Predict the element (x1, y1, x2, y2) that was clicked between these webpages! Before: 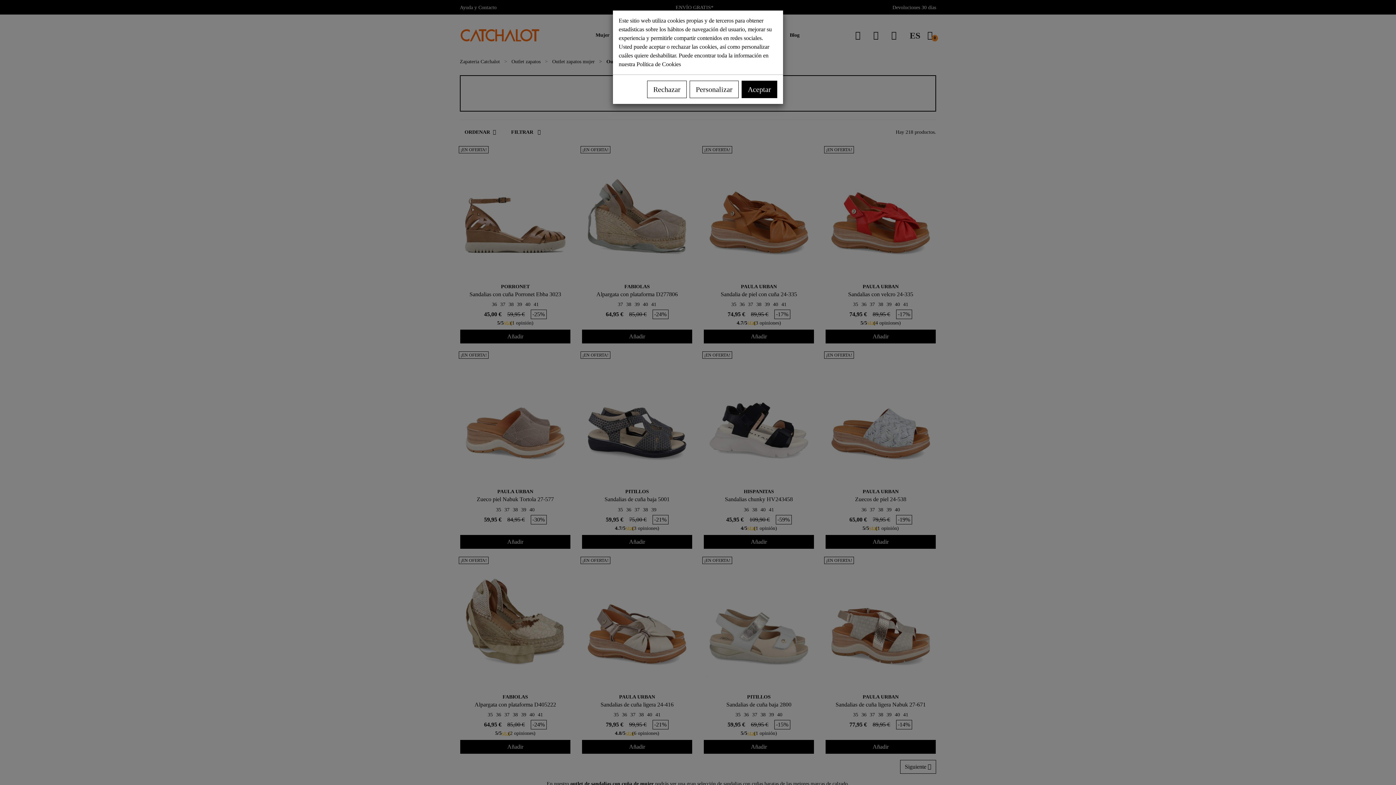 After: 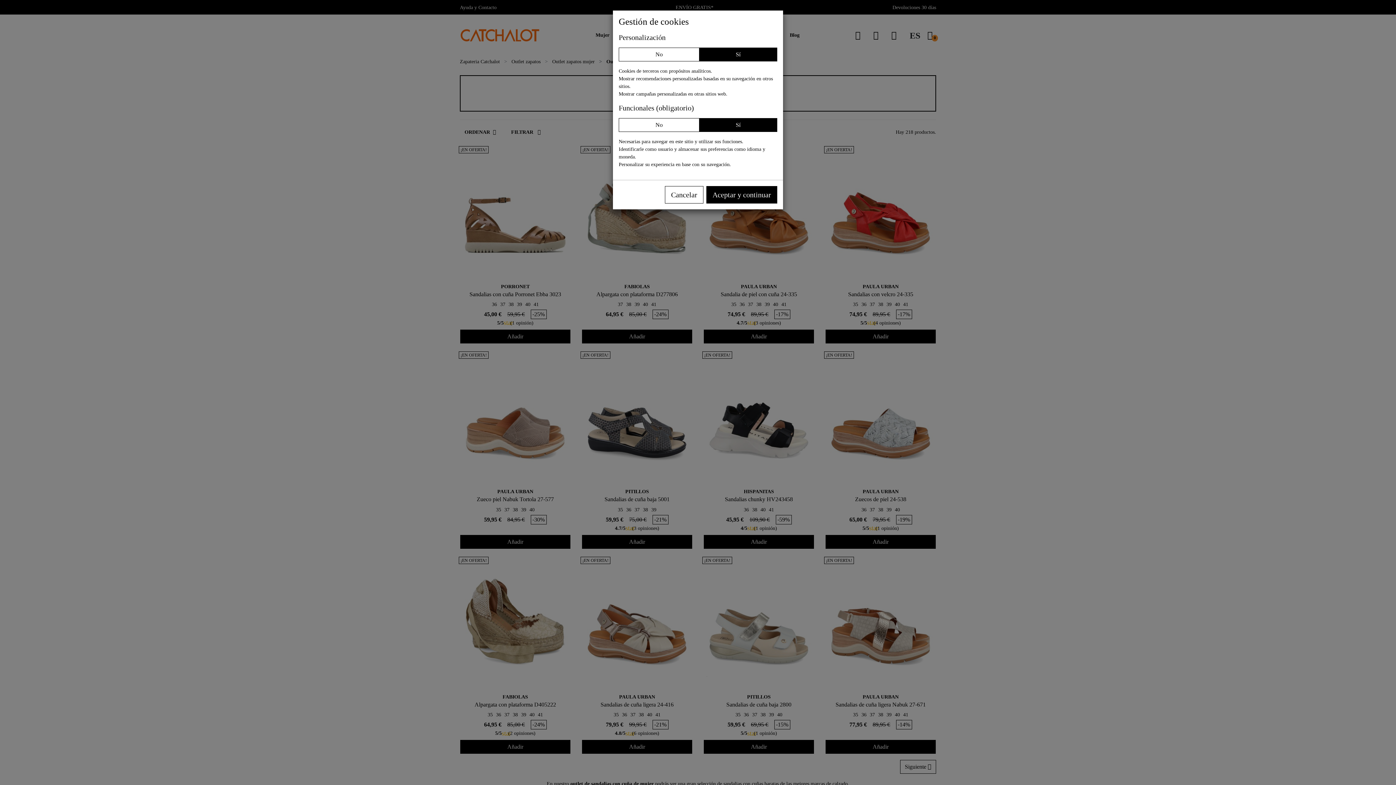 Action: label: Personalizar bbox: (689, 80, 738, 98)